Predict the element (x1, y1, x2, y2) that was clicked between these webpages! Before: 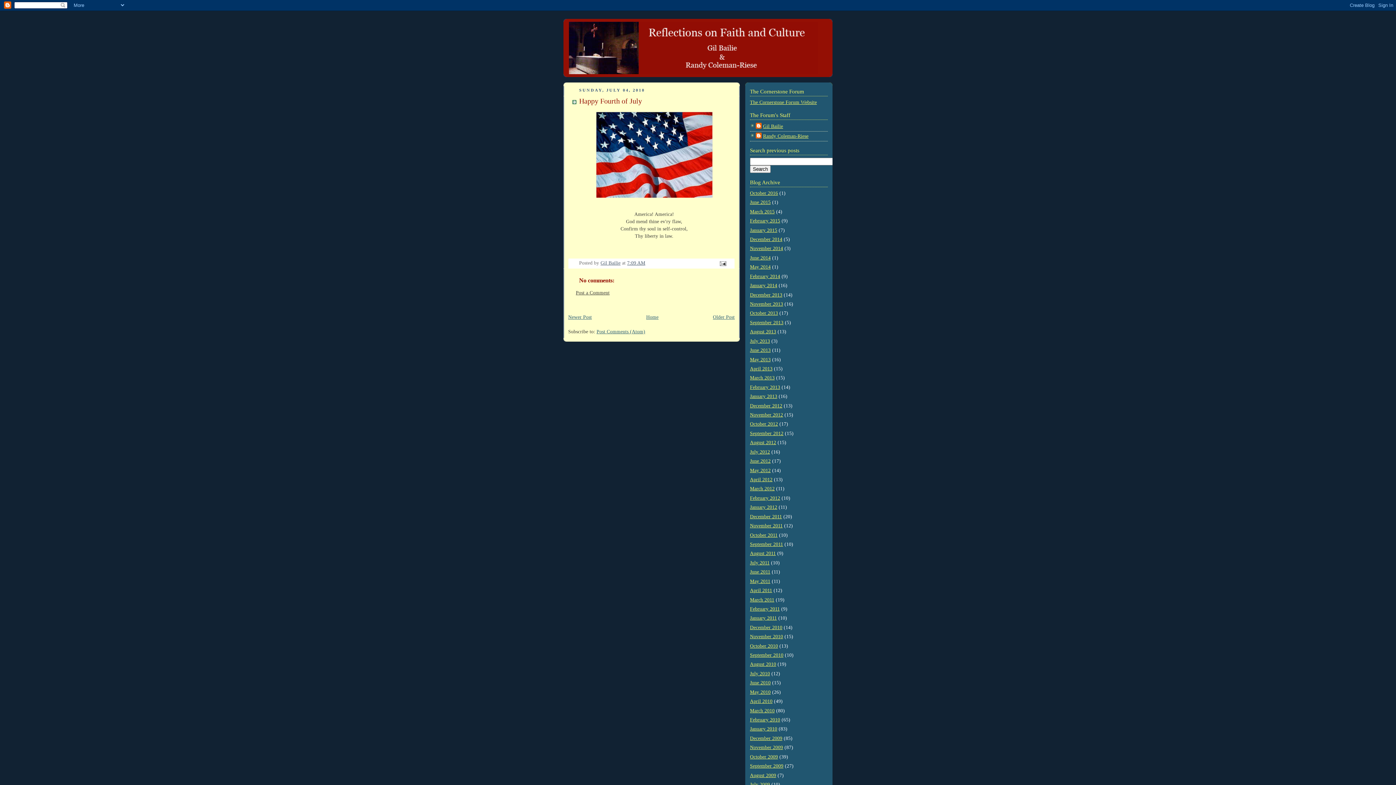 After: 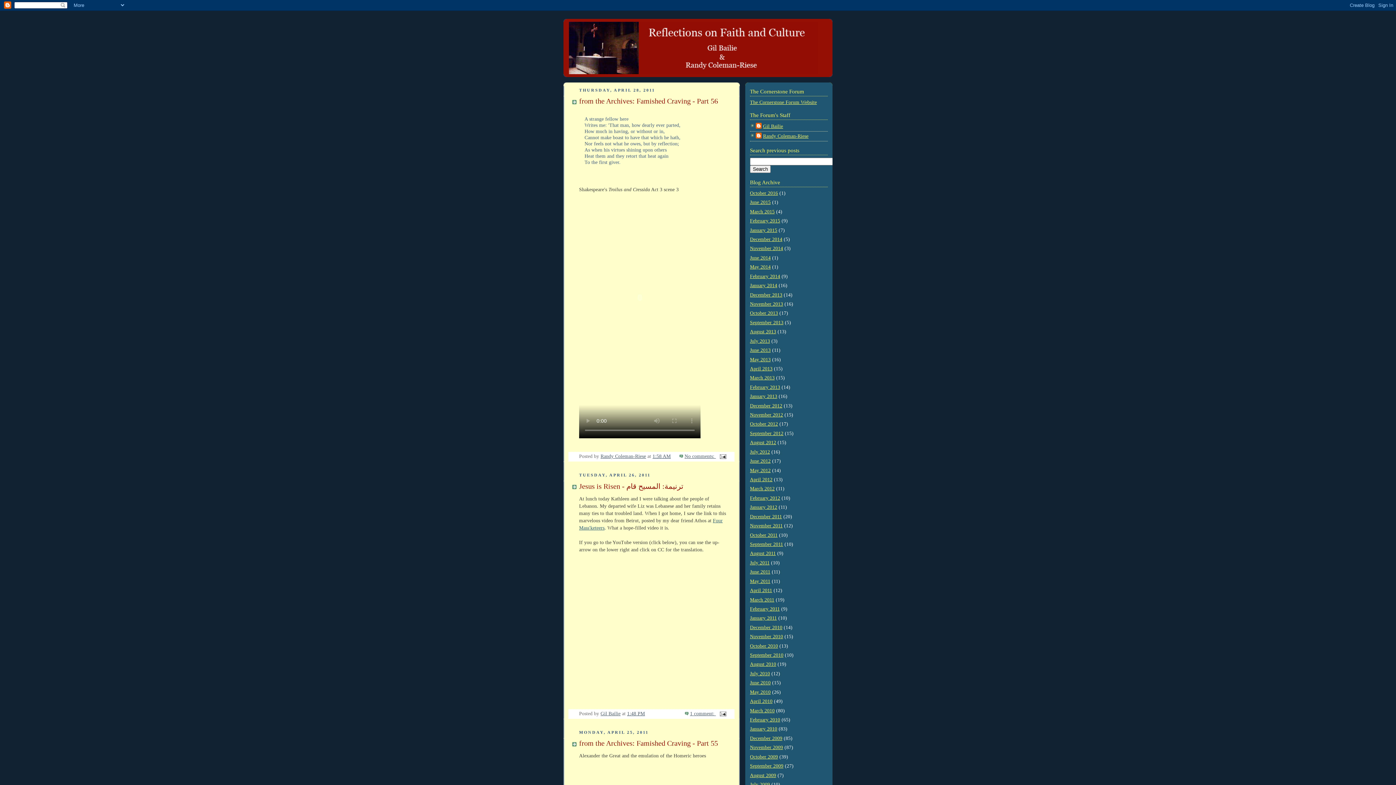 Action: bbox: (750, 588, 772, 593) label: April 2011